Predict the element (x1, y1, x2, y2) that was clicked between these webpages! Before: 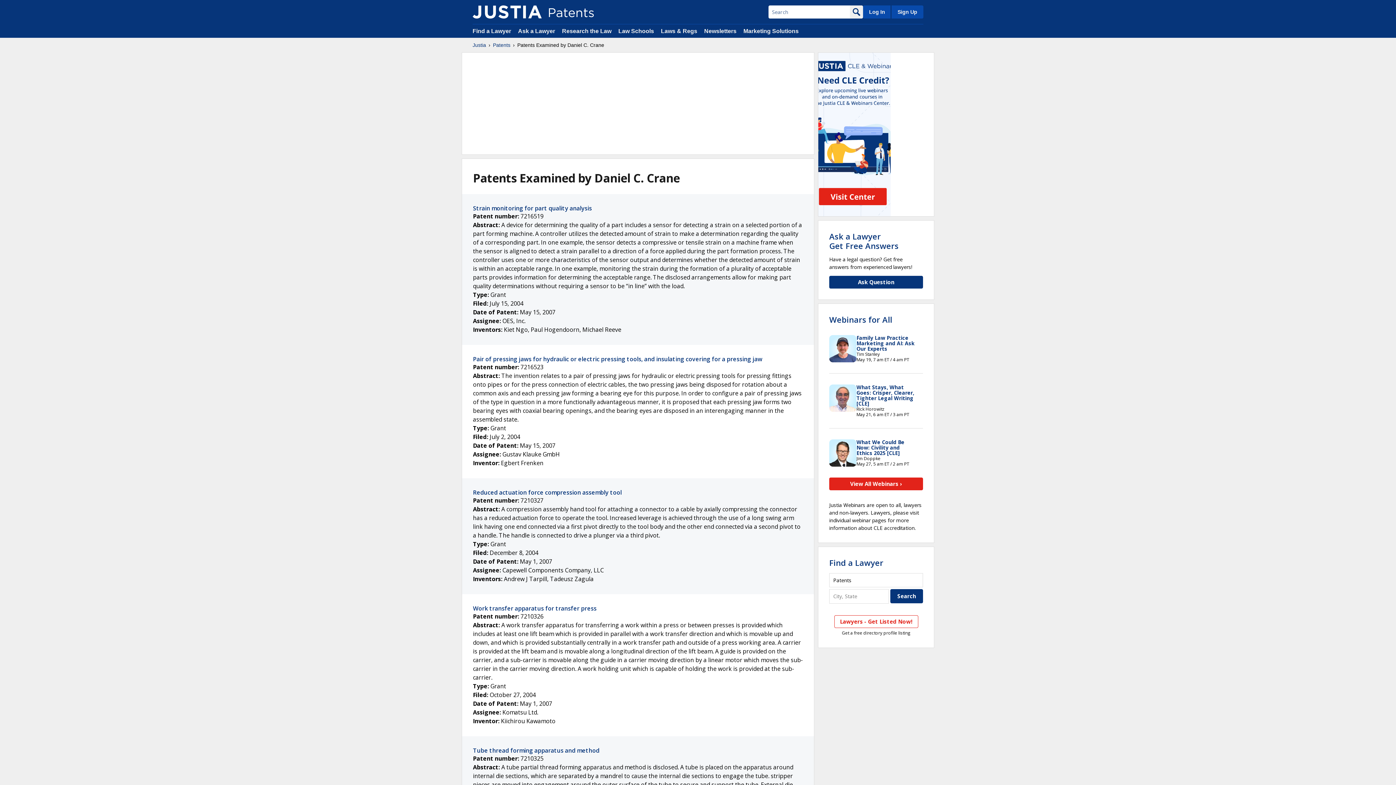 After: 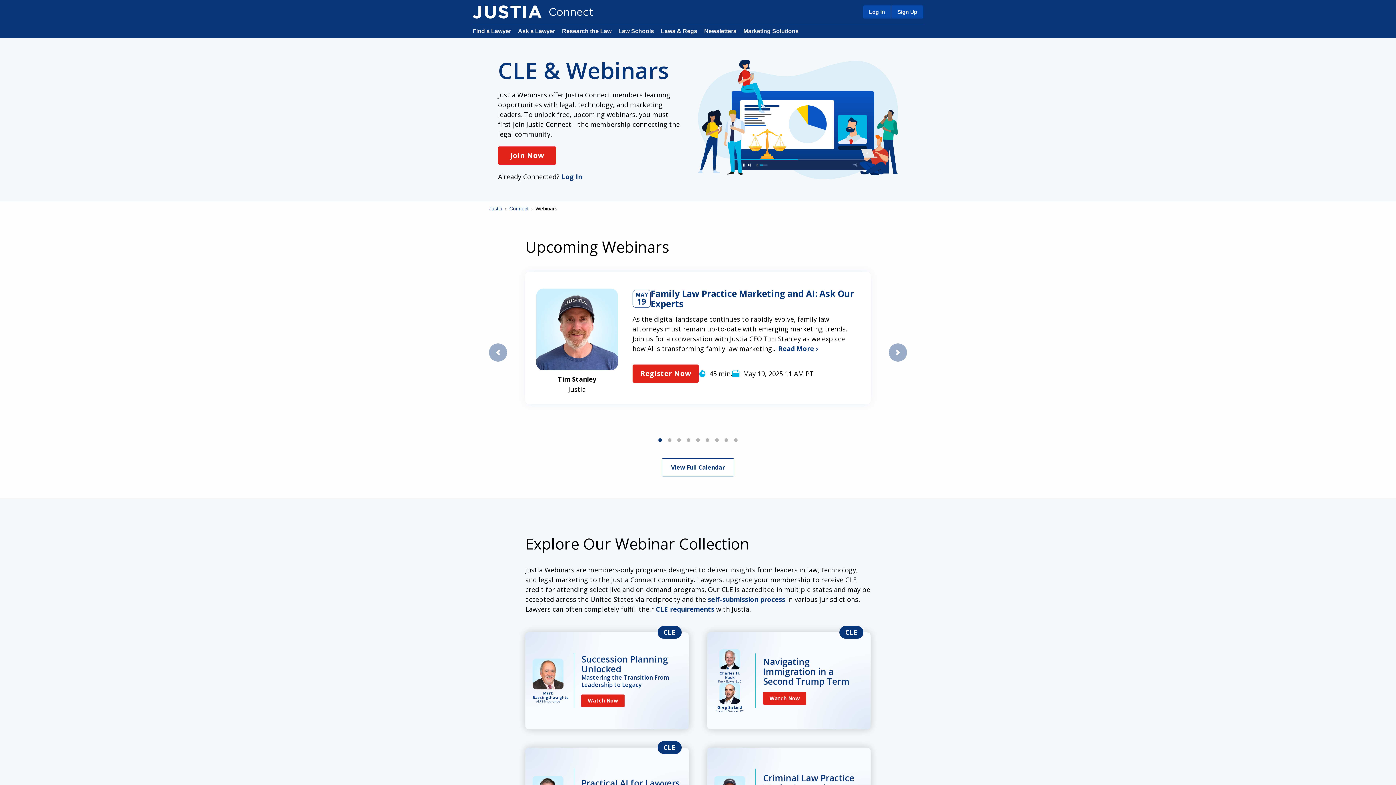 Action: bbox: (829, 314, 892, 324) label: Webinars for All